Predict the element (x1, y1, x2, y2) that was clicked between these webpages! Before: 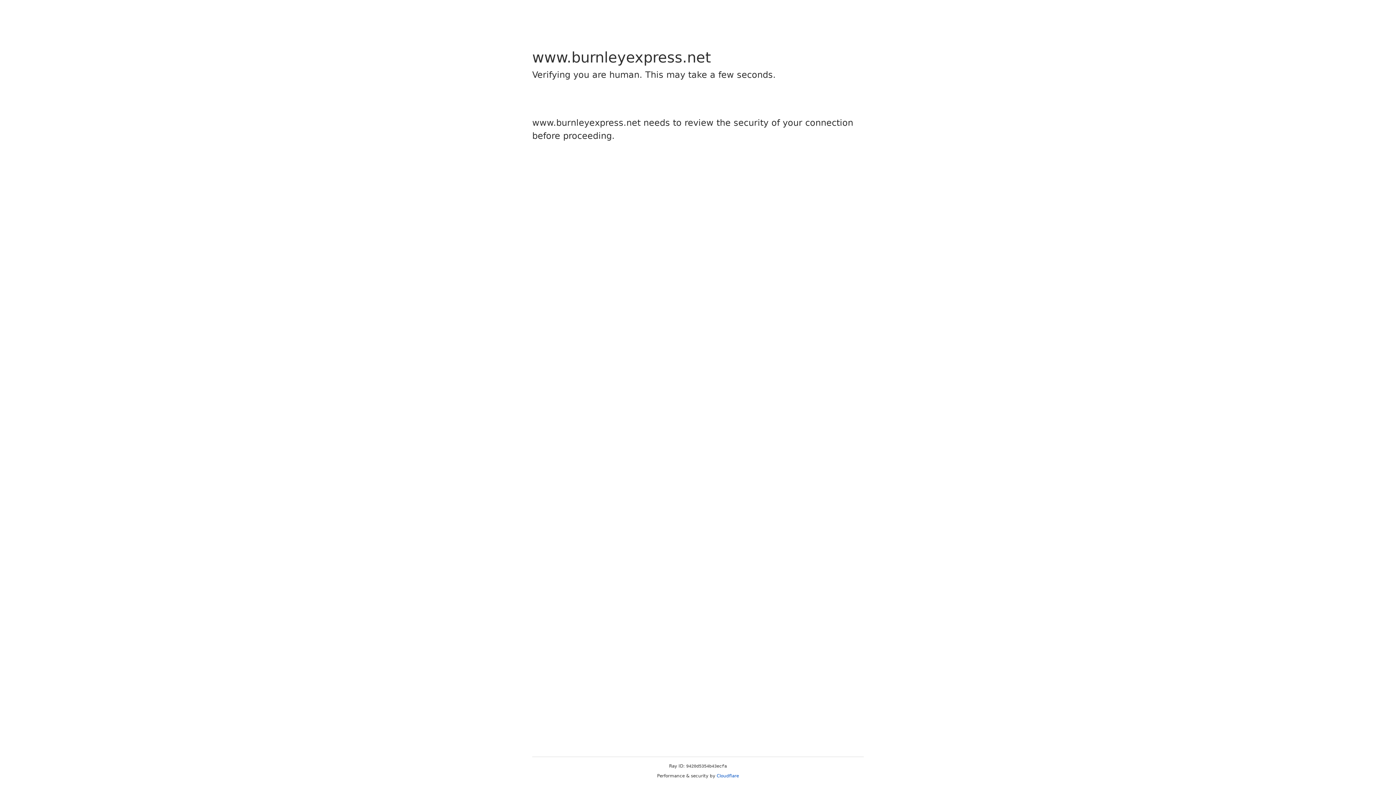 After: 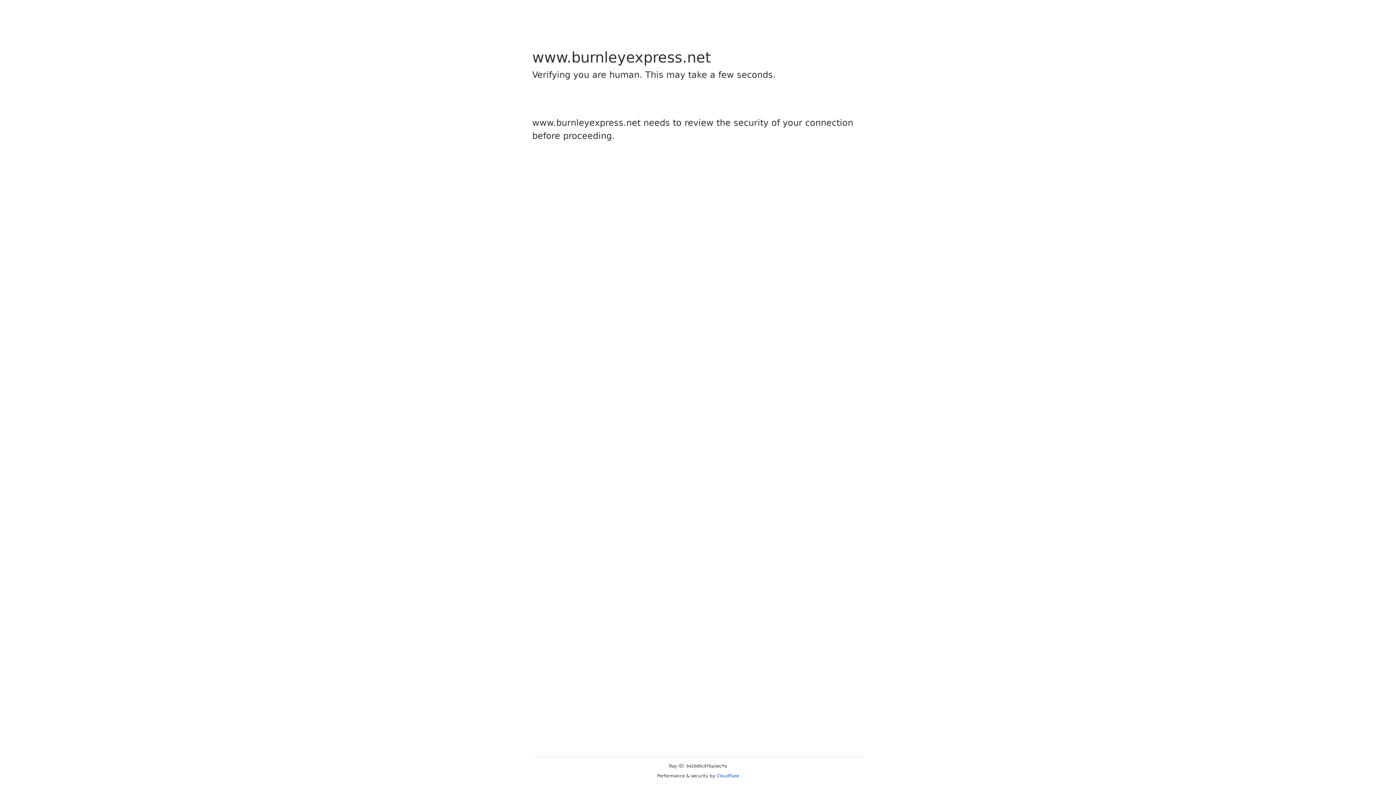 Action: label: Cloudflare bbox: (716, 773, 739, 778)